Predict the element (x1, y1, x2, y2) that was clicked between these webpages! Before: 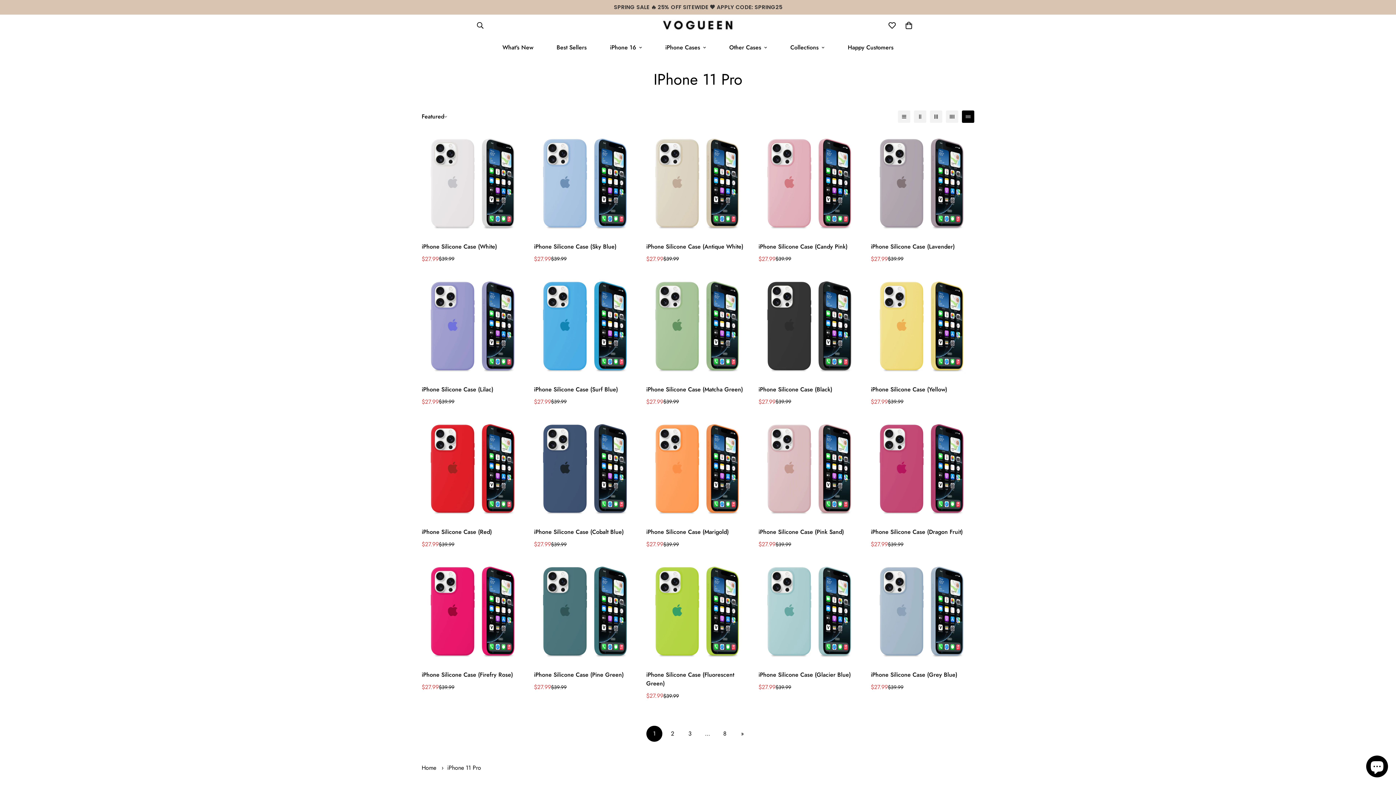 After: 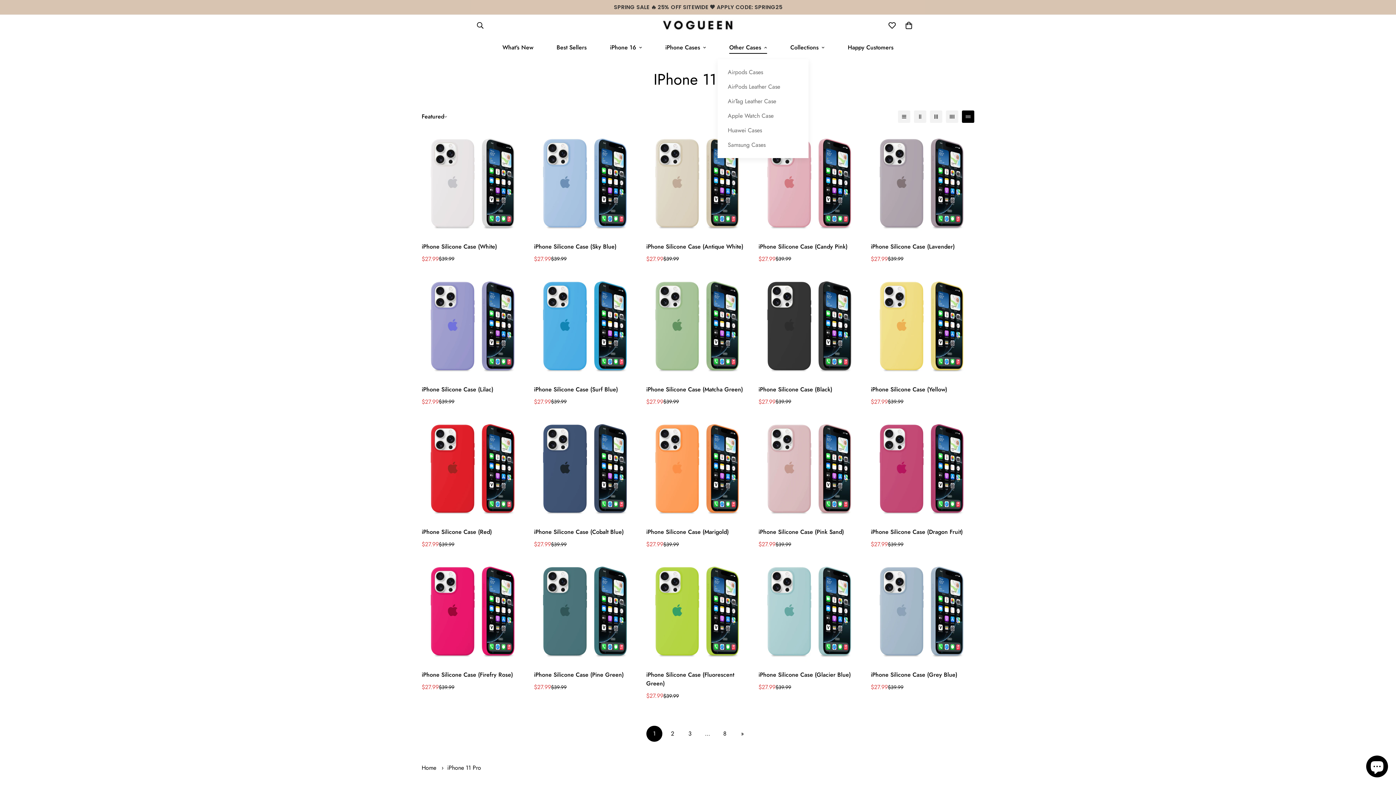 Action: label: Other Cases bbox: (717, 36, 778, 59)